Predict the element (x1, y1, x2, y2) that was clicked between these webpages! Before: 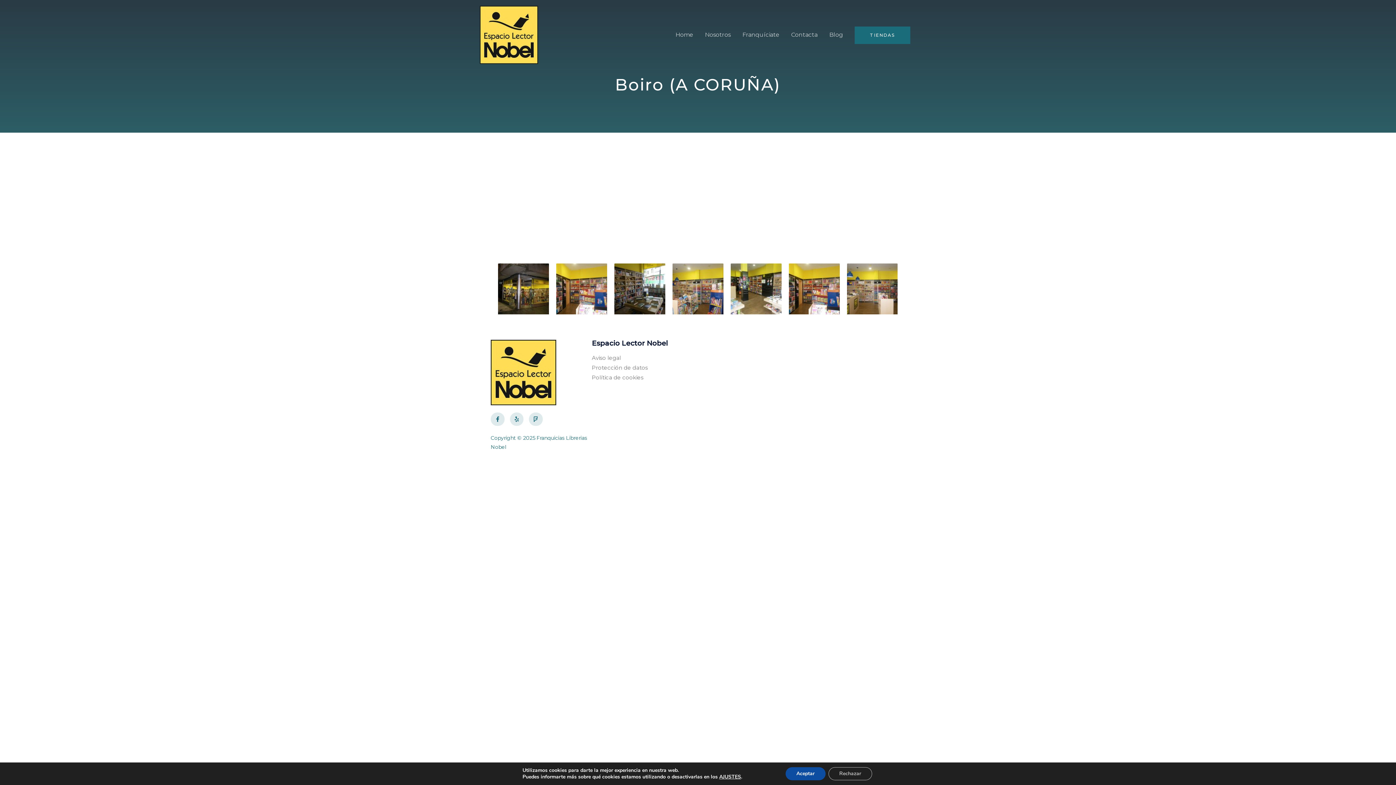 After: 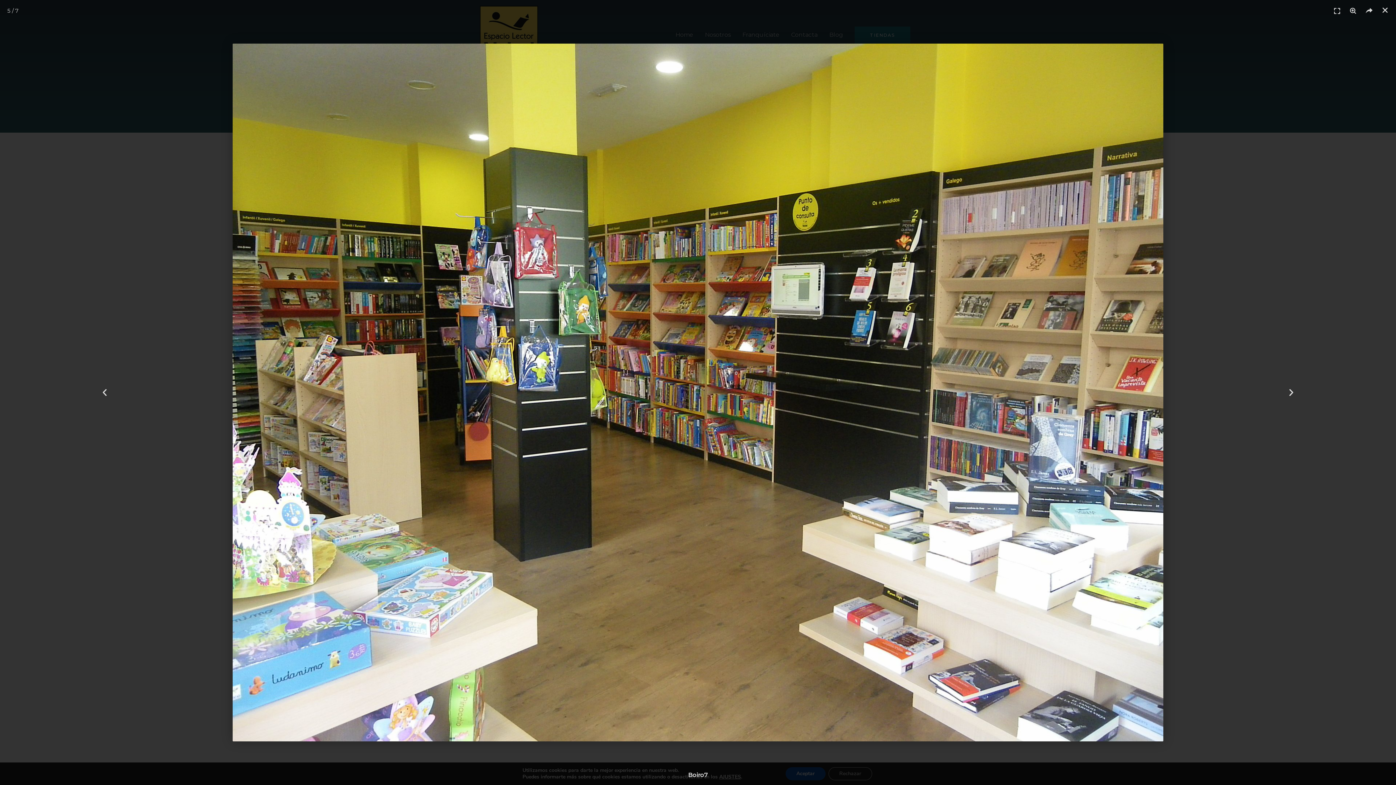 Action: bbox: (730, 263, 781, 314)